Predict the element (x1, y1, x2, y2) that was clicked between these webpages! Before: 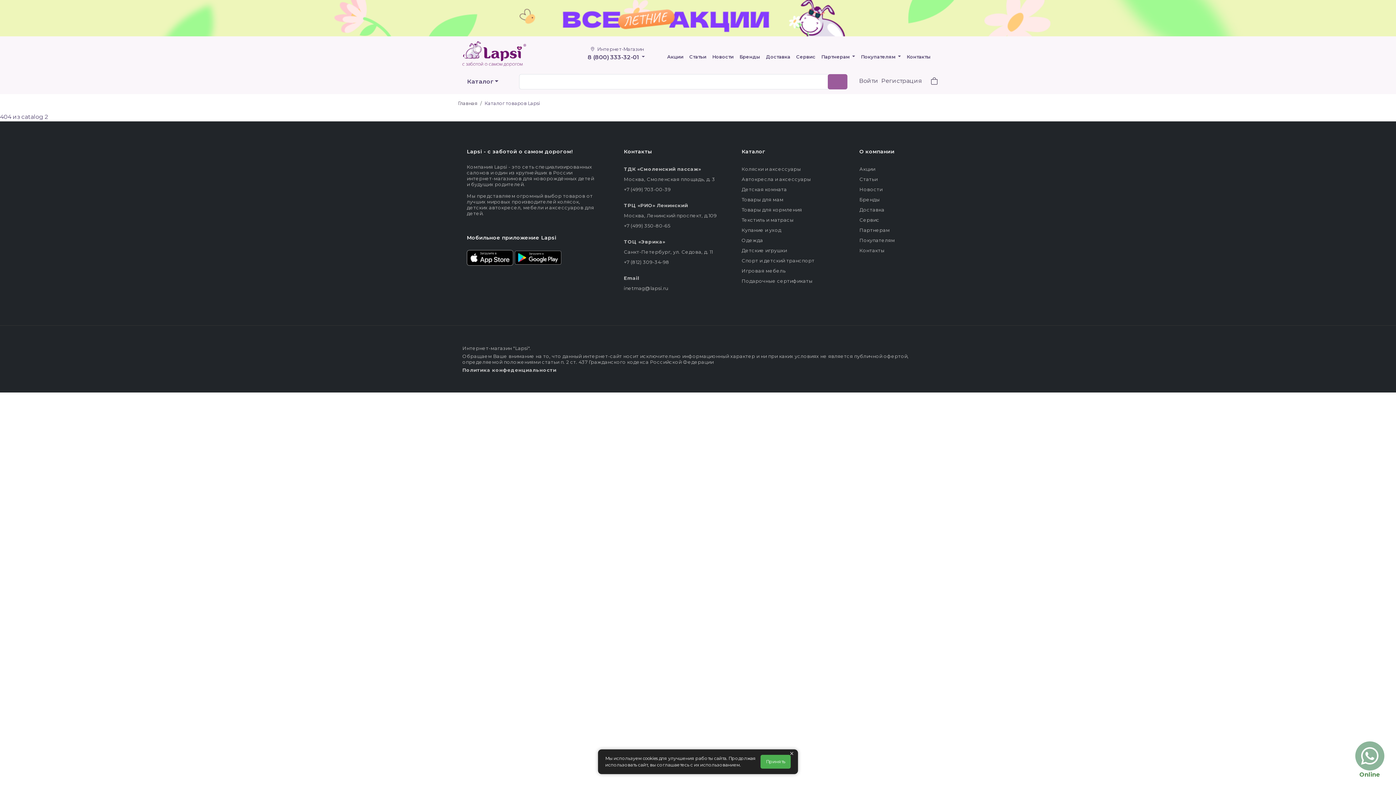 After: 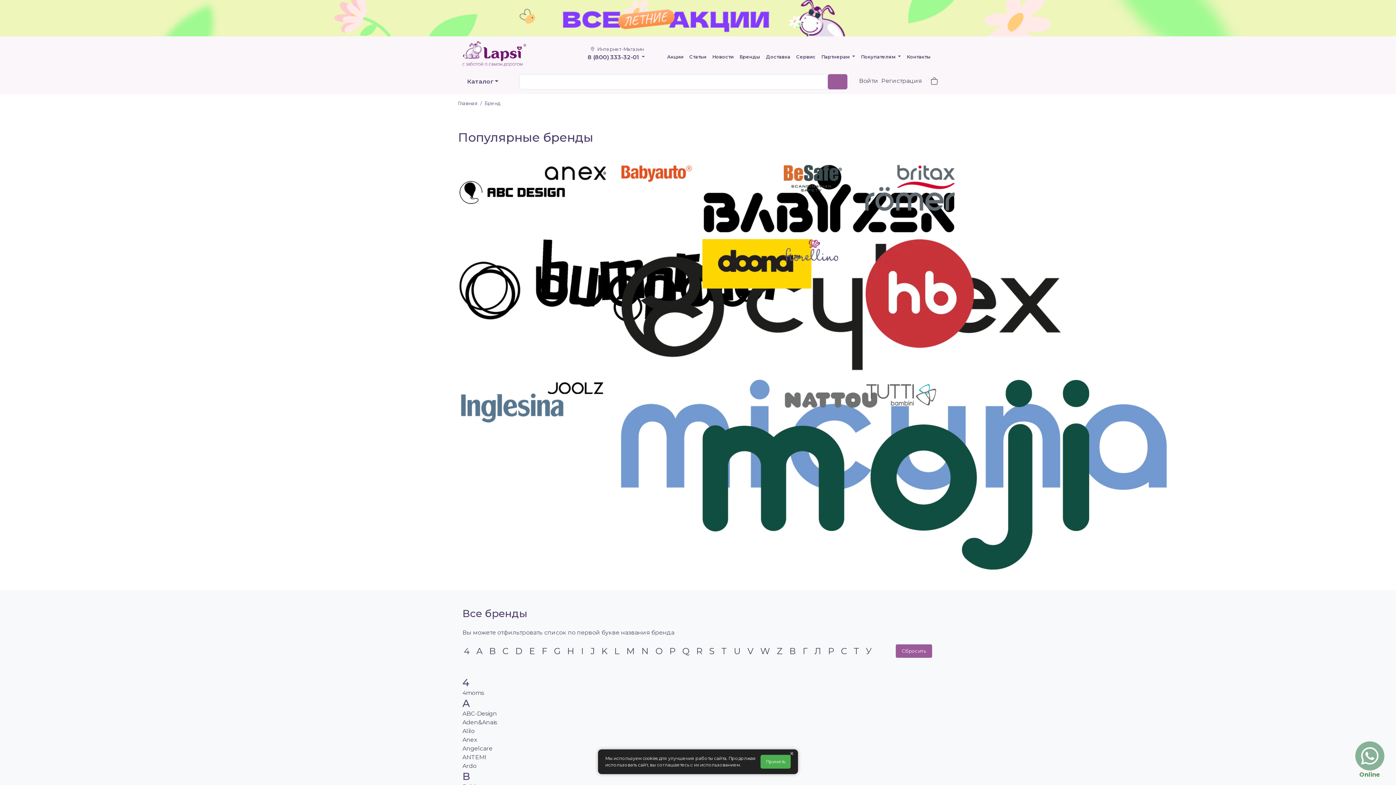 Action: bbox: (736, 51, 763, 62) label: Бренды